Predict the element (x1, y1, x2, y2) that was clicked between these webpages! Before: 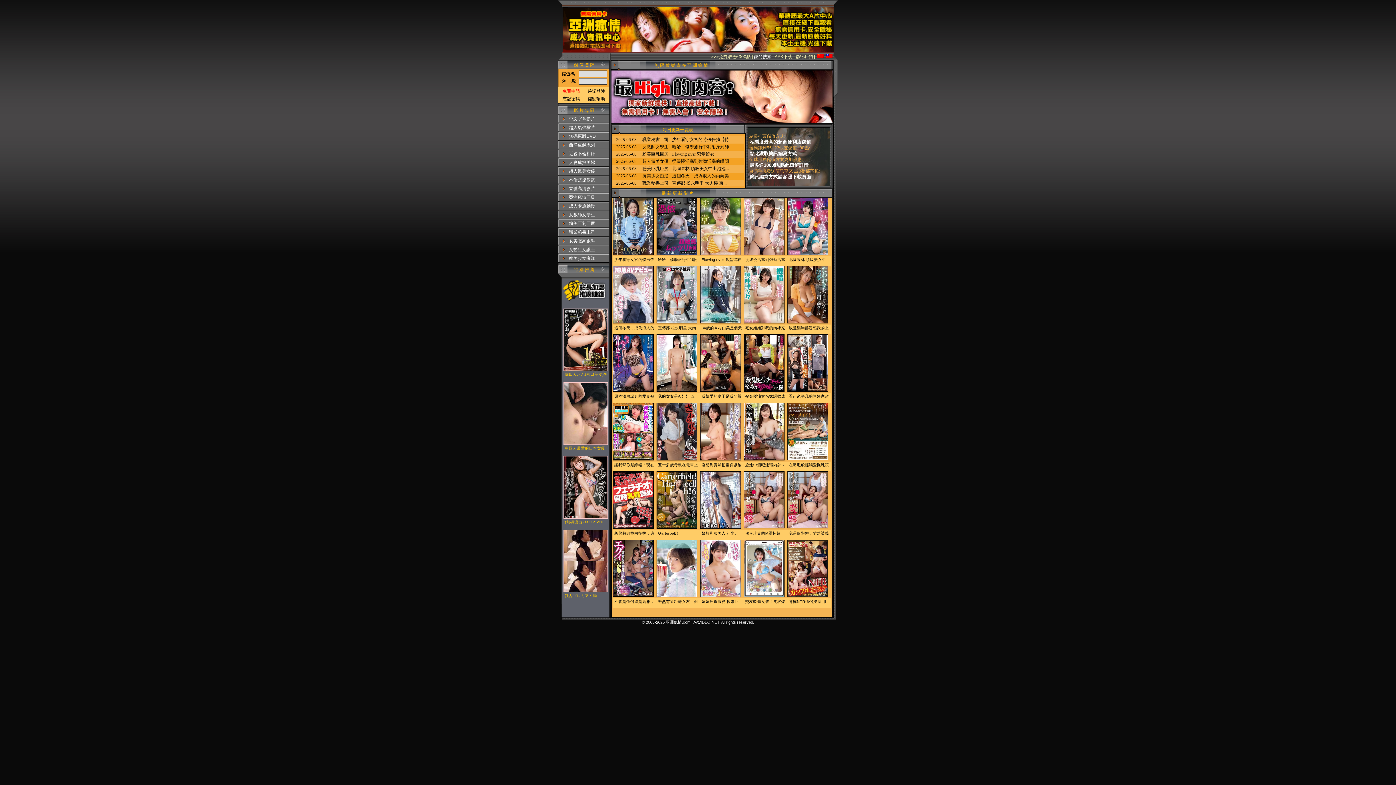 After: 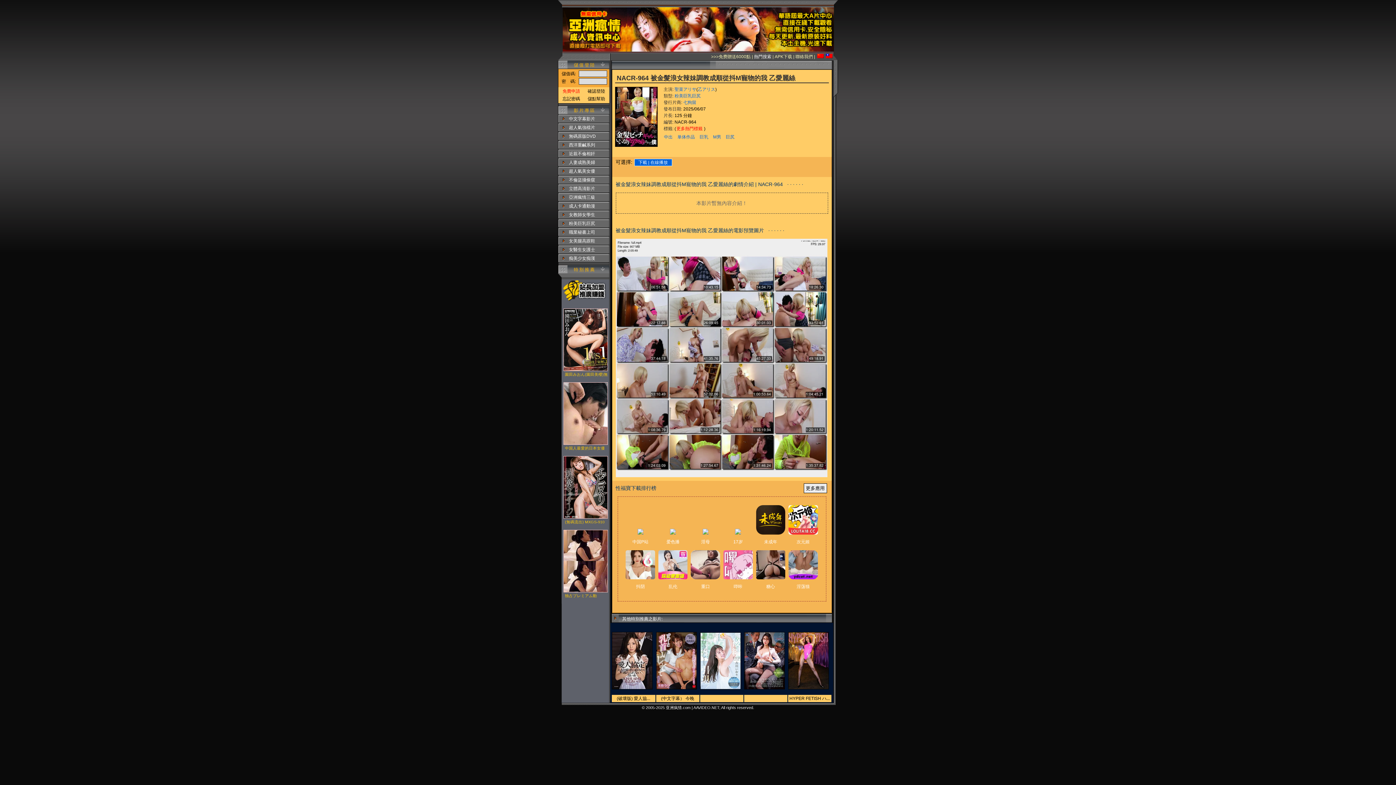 Action: bbox: (744, 302, 784, 308)